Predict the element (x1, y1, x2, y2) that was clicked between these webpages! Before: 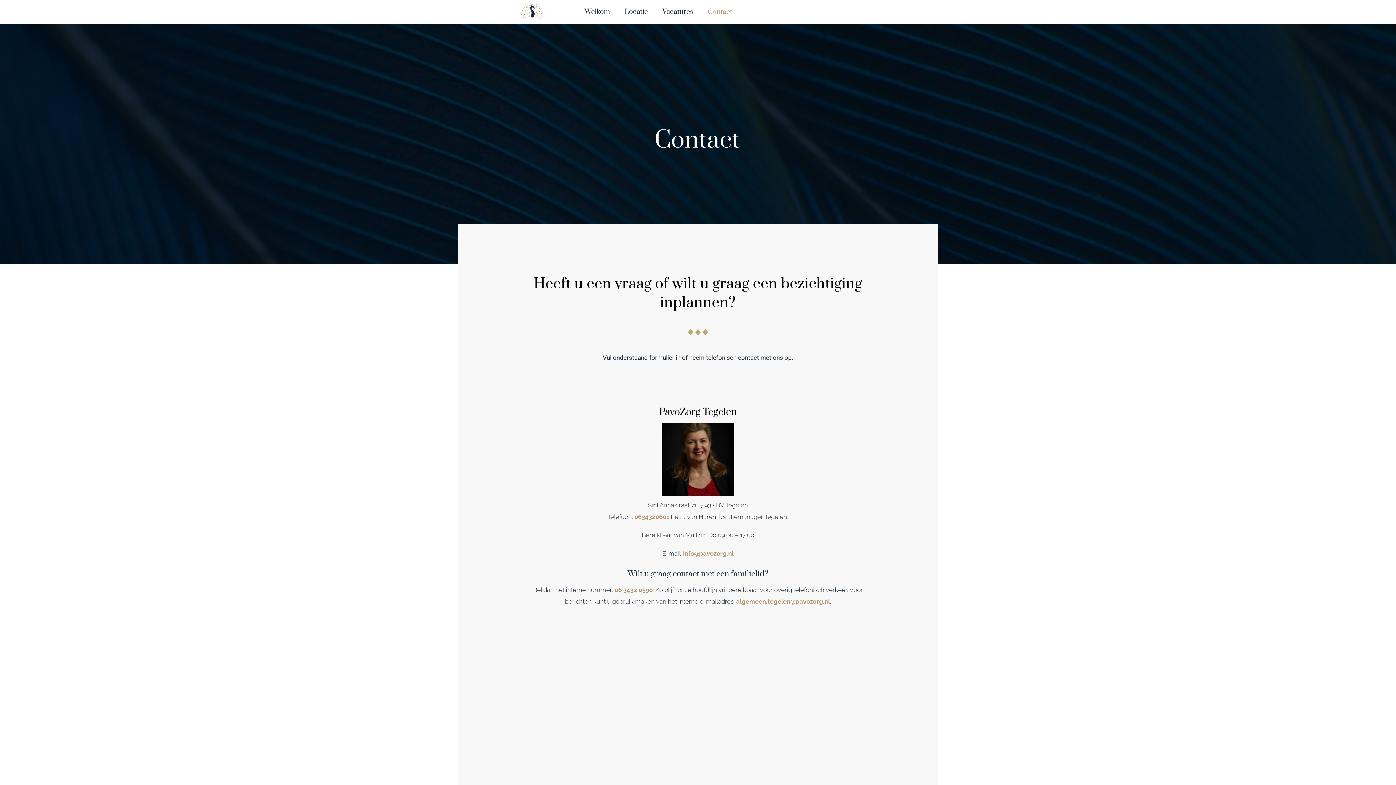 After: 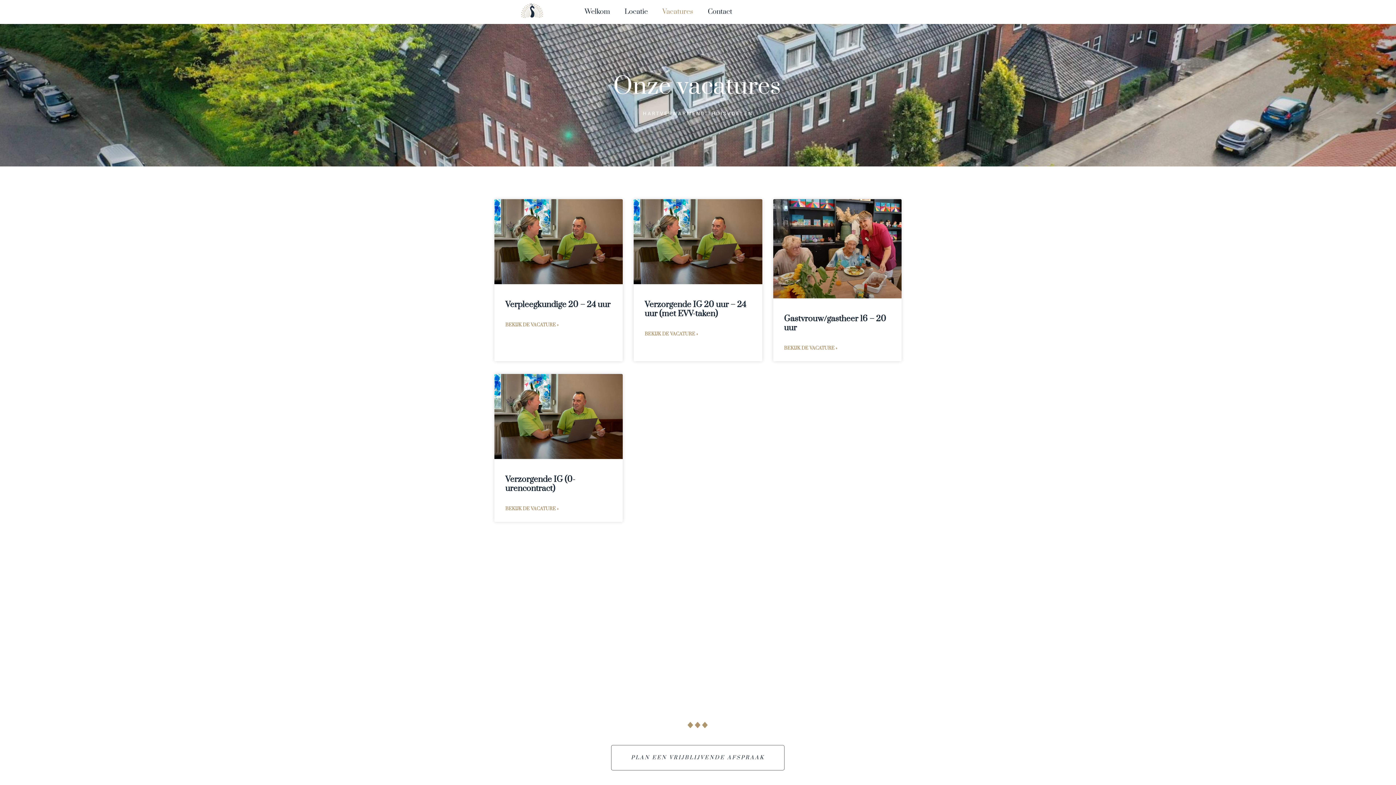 Action: bbox: (655, 3, 700, 20) label: Vacatures